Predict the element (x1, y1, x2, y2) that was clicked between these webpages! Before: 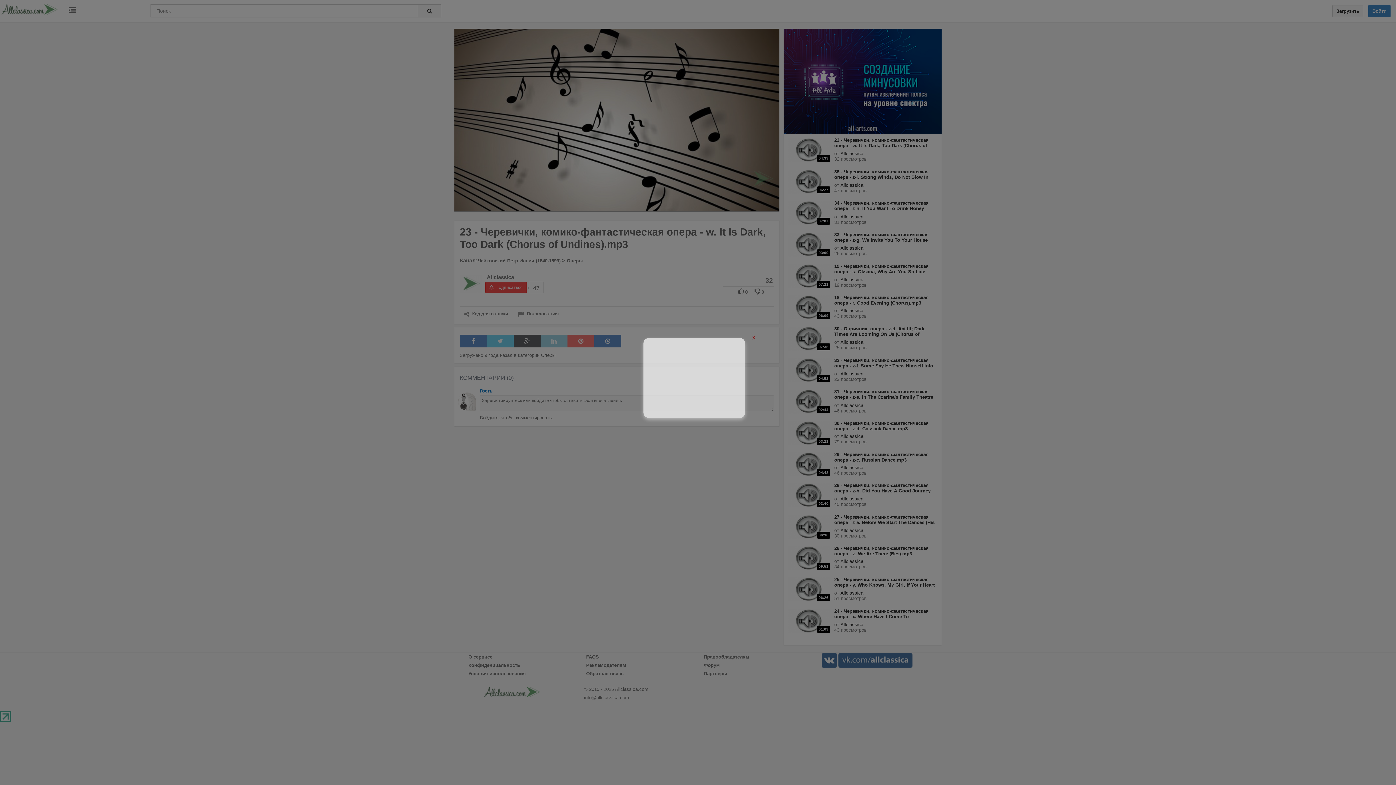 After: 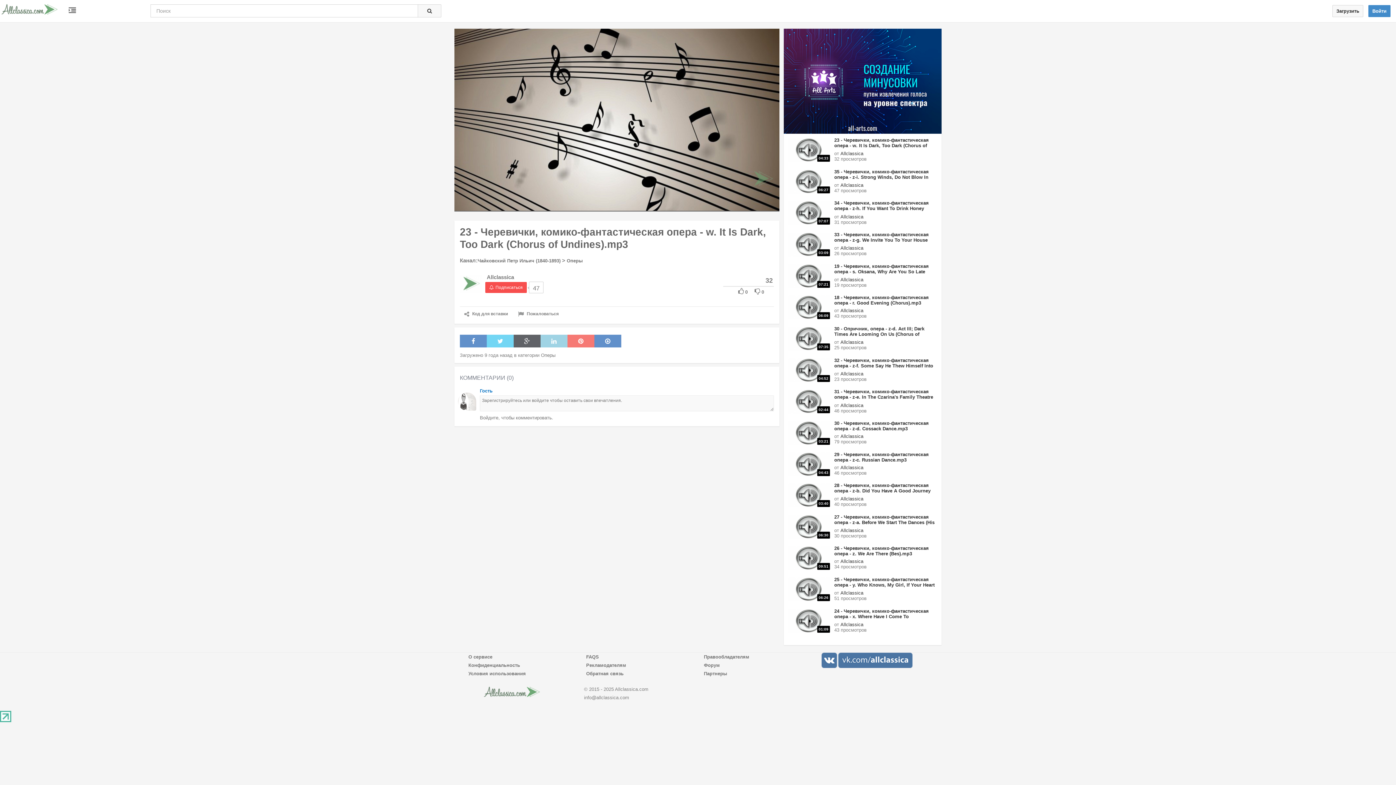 Action: bbox: (752, 335, 755, 340) label: X